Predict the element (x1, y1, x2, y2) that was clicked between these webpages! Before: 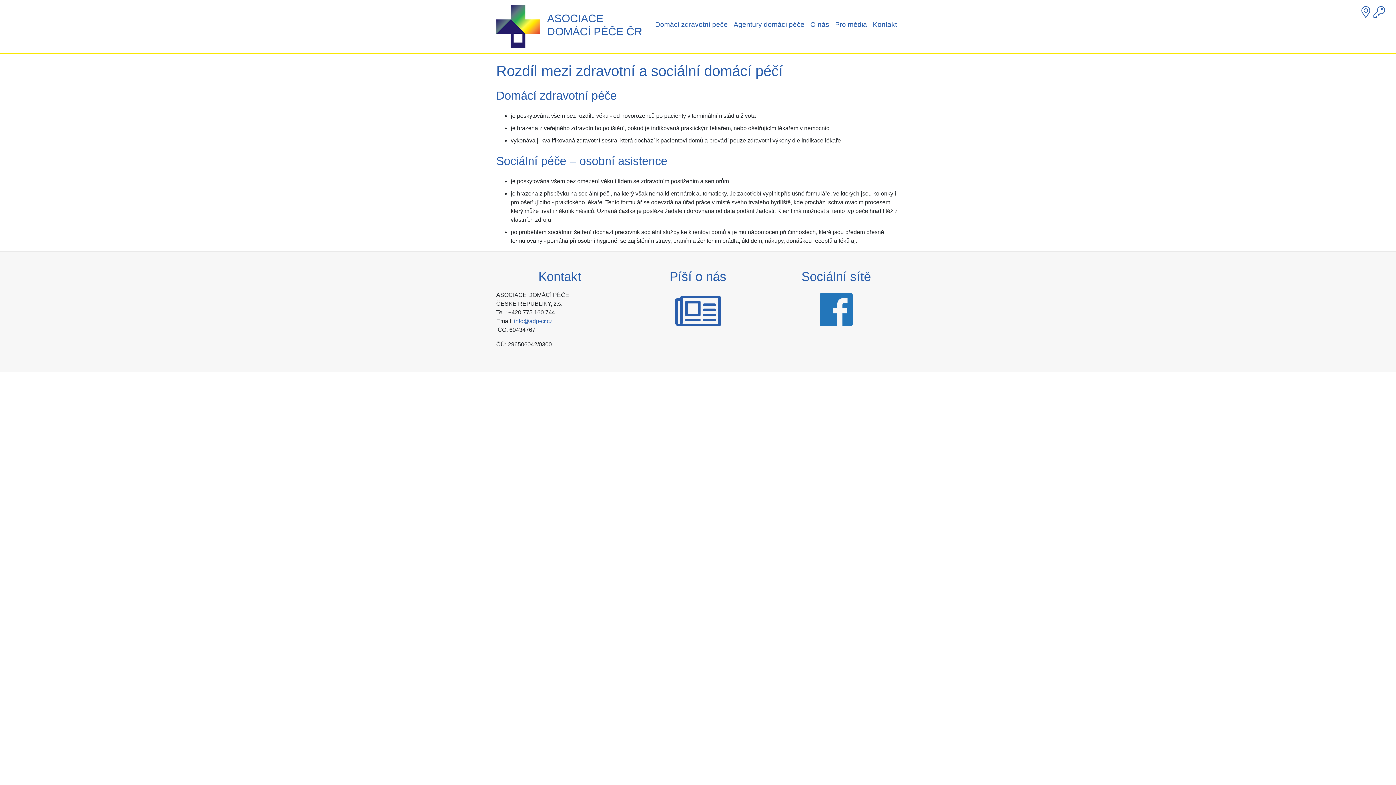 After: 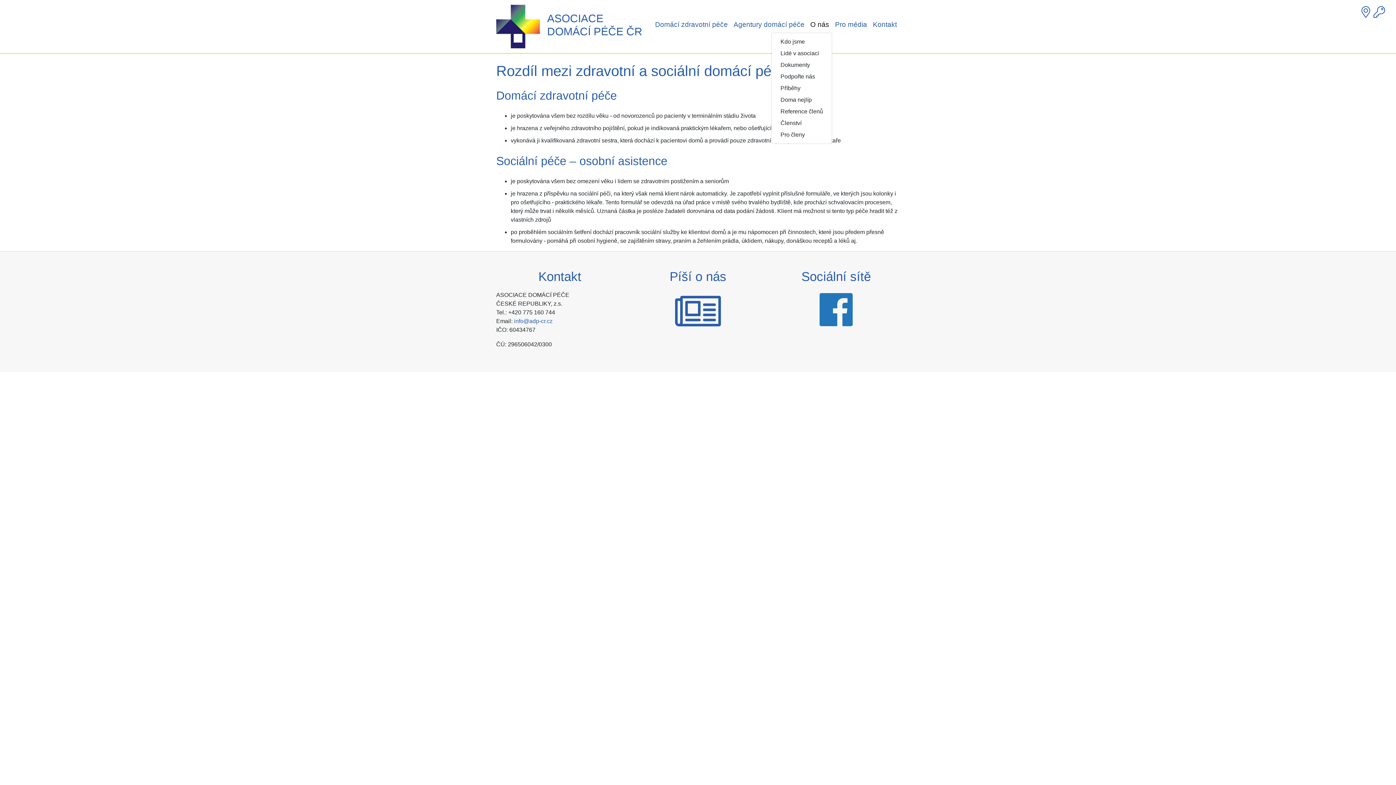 Action: label: O nás bbox: (807, 16, 832, 32)